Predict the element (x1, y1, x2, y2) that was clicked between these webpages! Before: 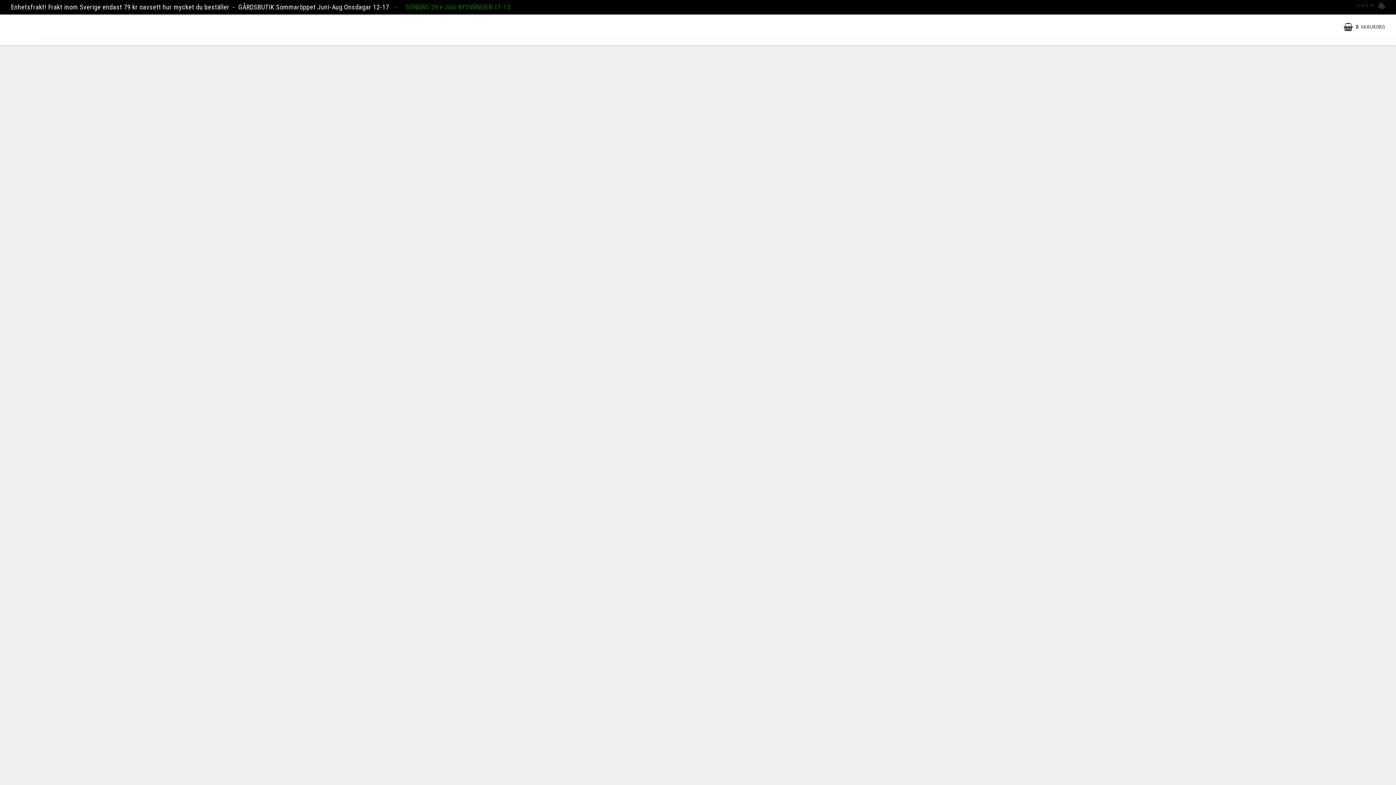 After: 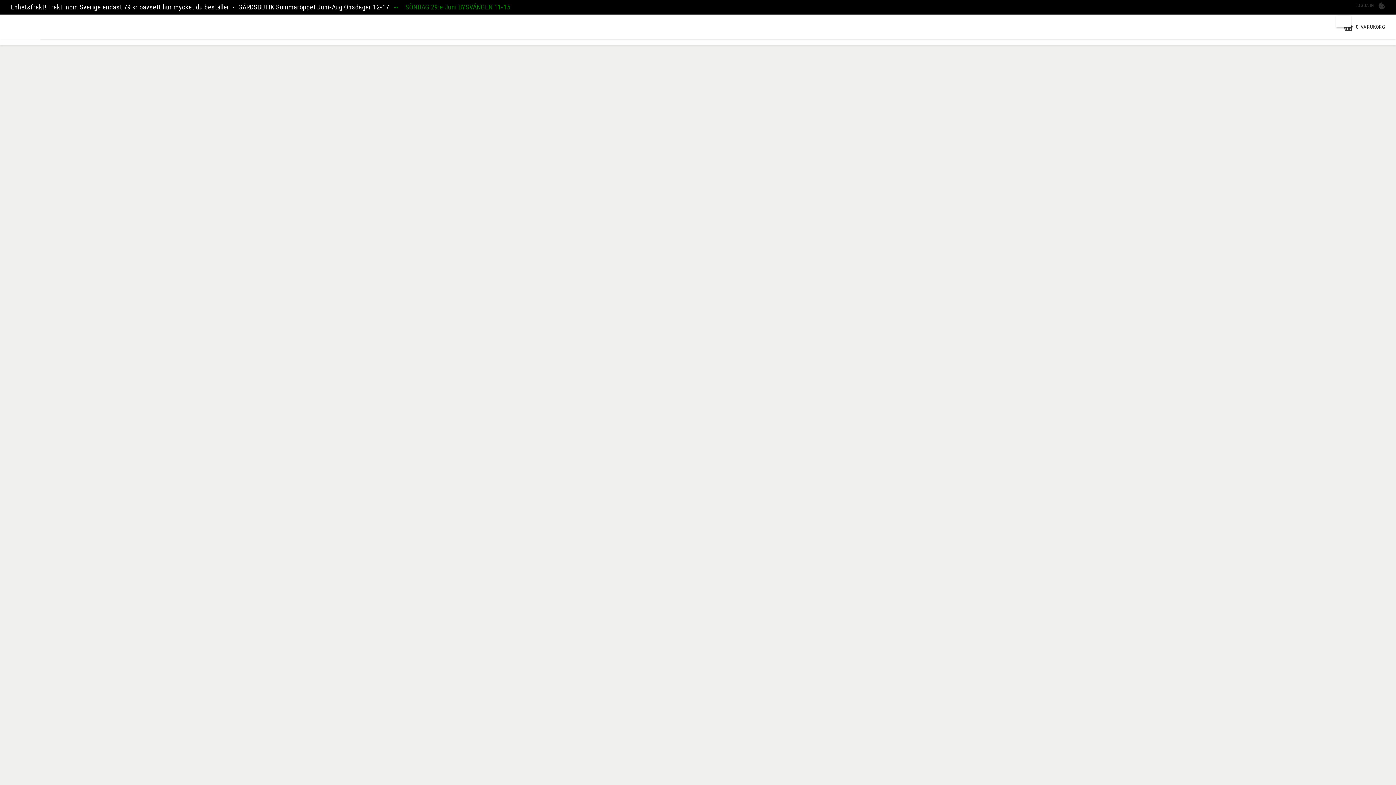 Action: bbox: (1316, 2, 1351, 9) label: SVENSKA